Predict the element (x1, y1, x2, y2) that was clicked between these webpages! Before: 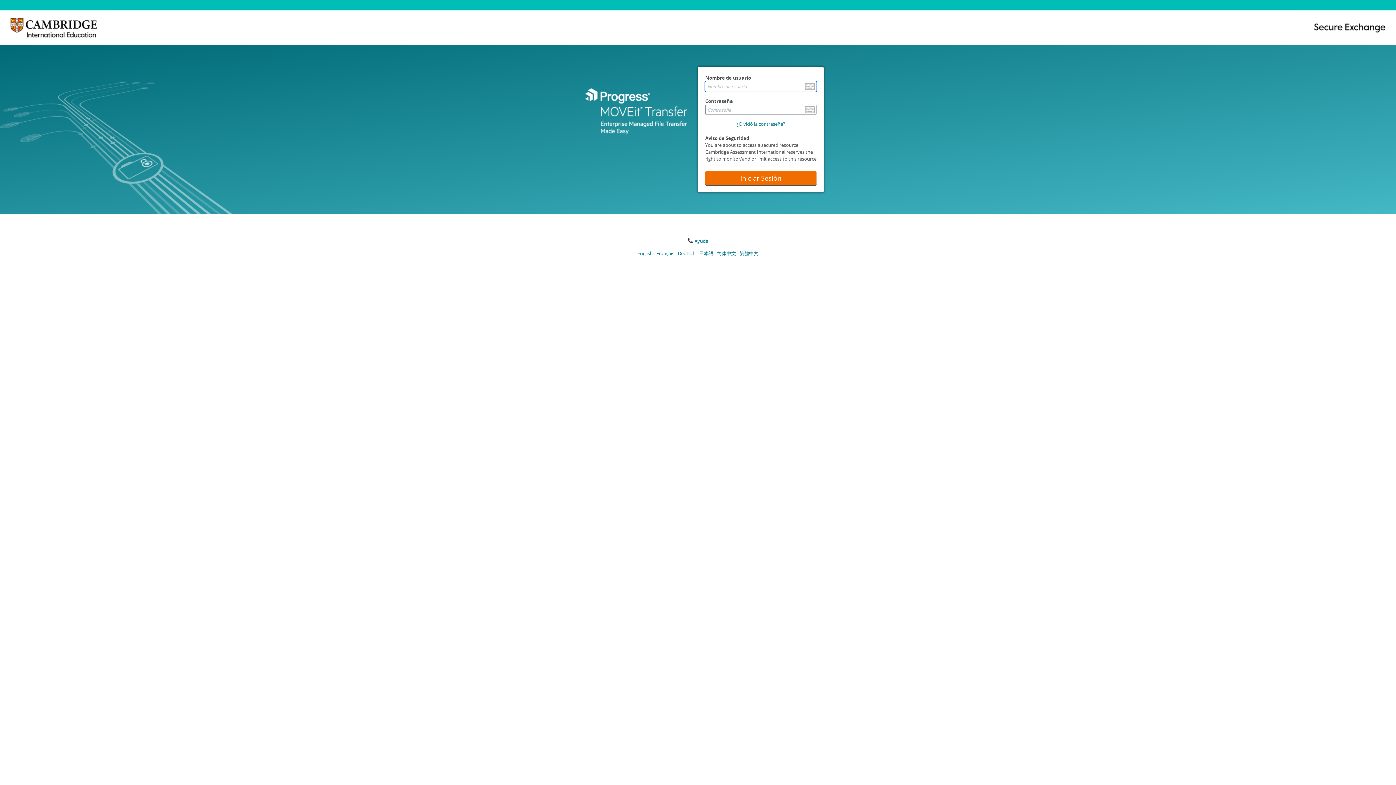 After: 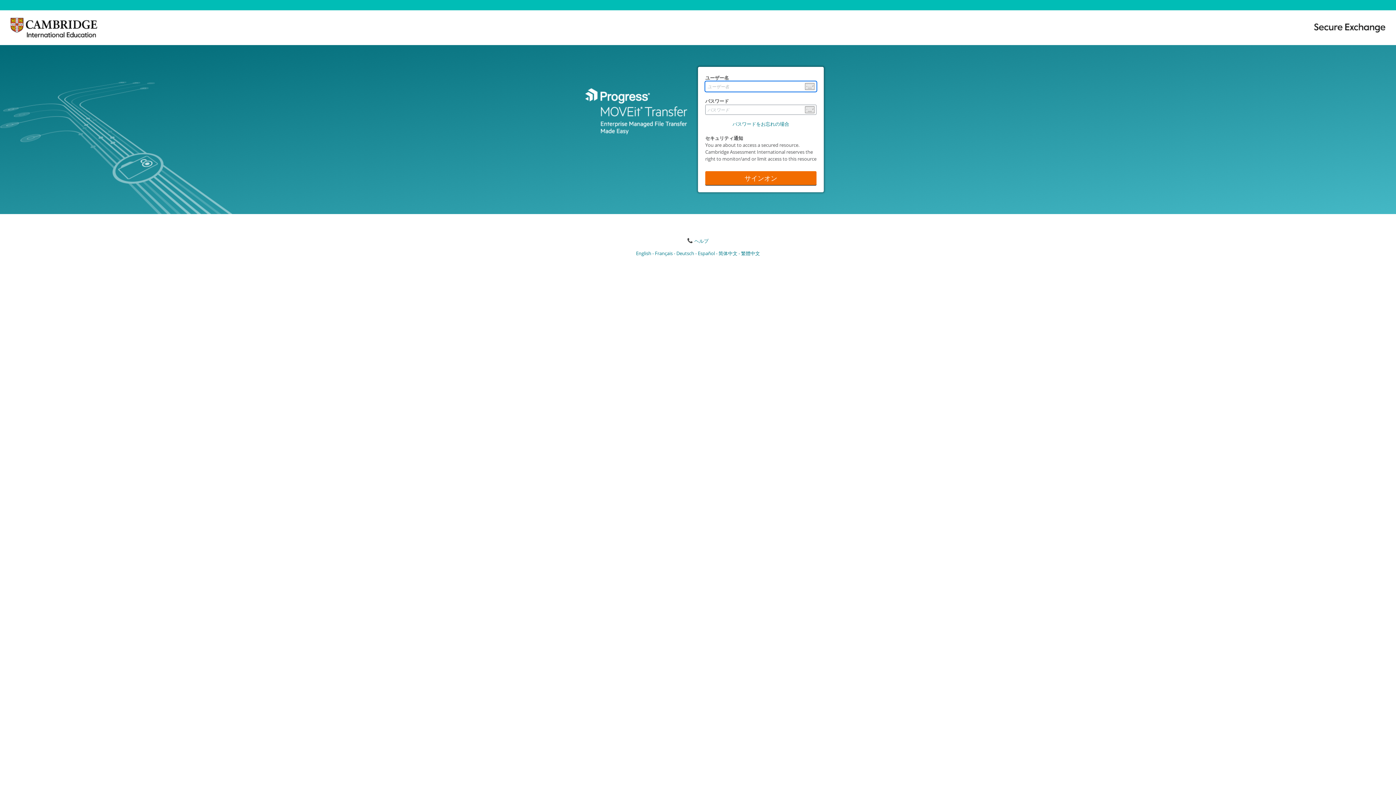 Action: label: 日本語 bbox: (699, 250, 717, 256)